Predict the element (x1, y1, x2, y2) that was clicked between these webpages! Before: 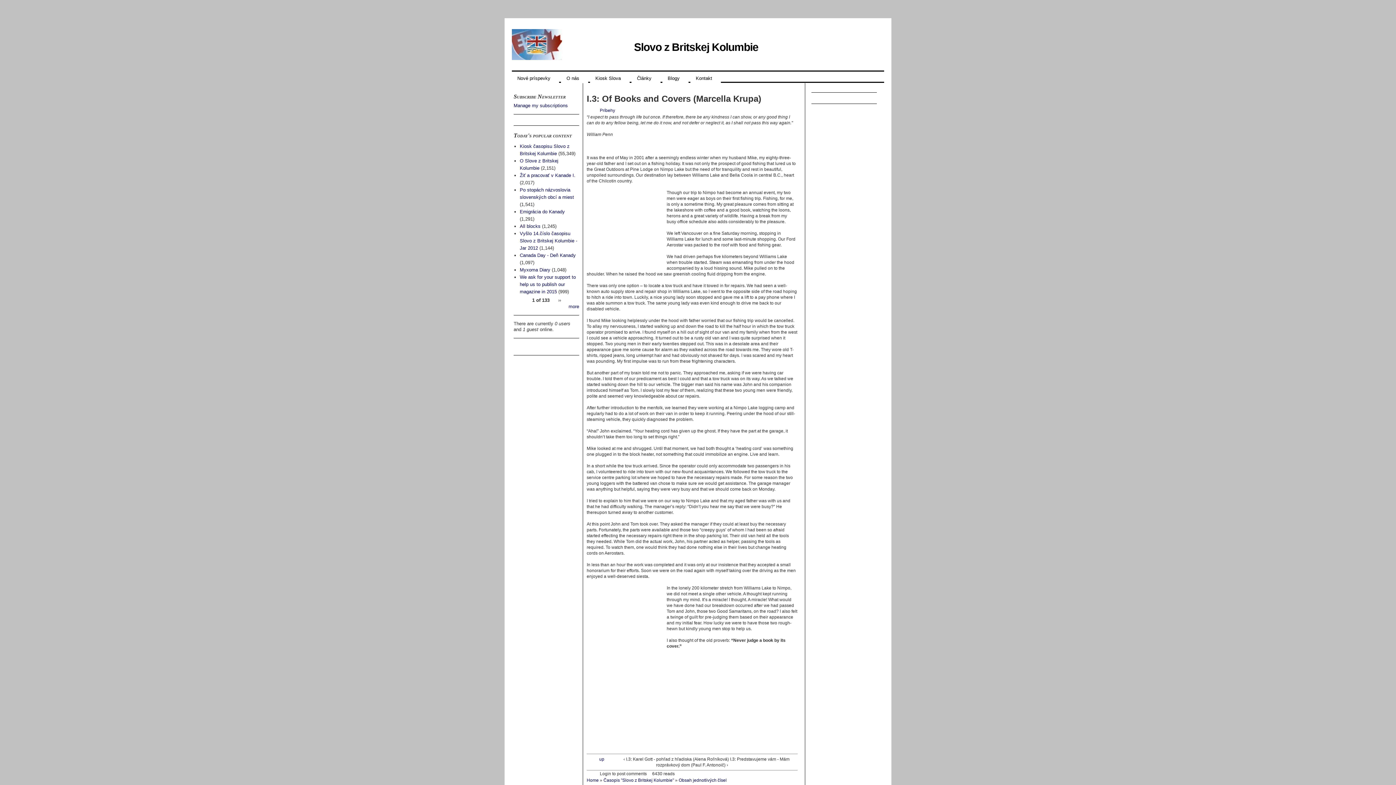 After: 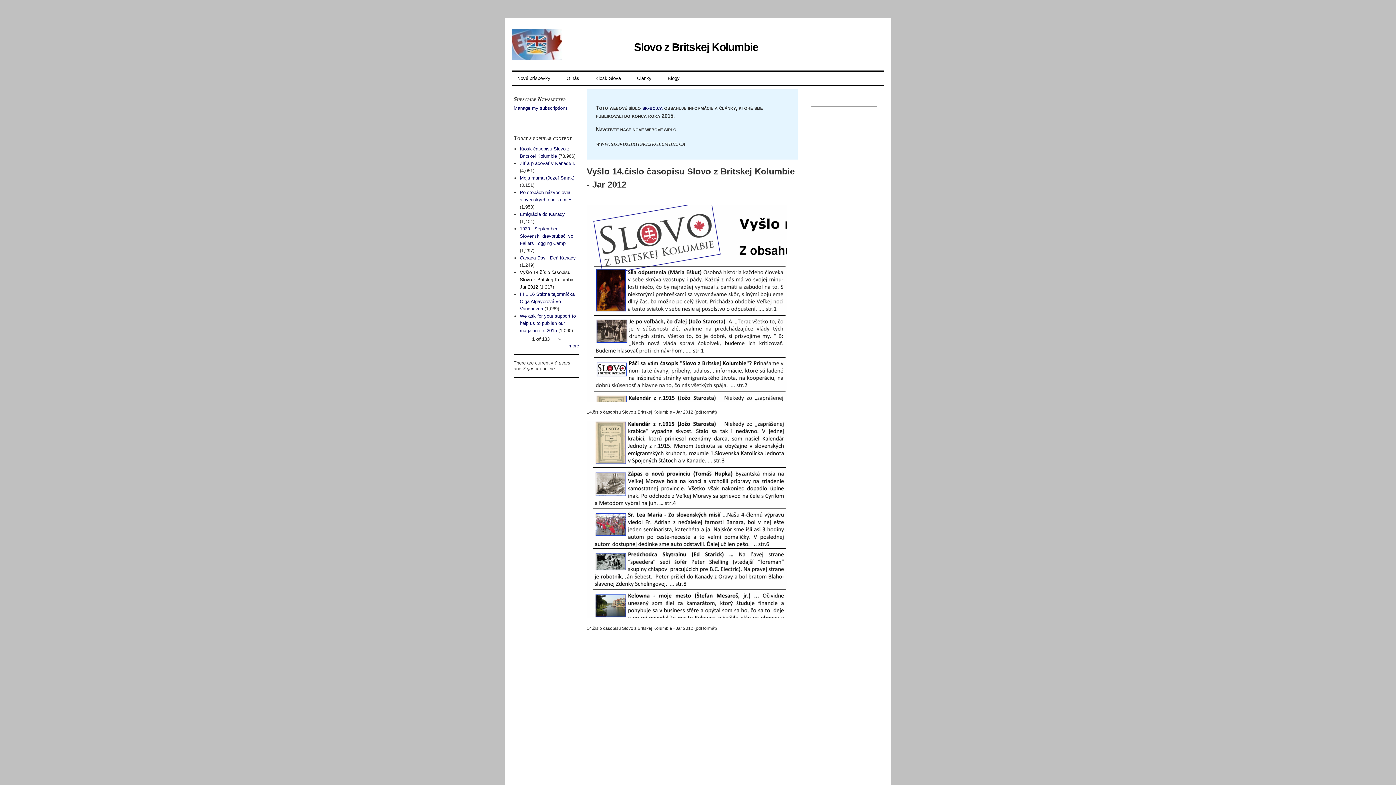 Action: bbox: (519, 230, 577, 250) label: Vyšlo 14.číslo časopisu Slovo z Britskej Kolumbie - Jar 2012